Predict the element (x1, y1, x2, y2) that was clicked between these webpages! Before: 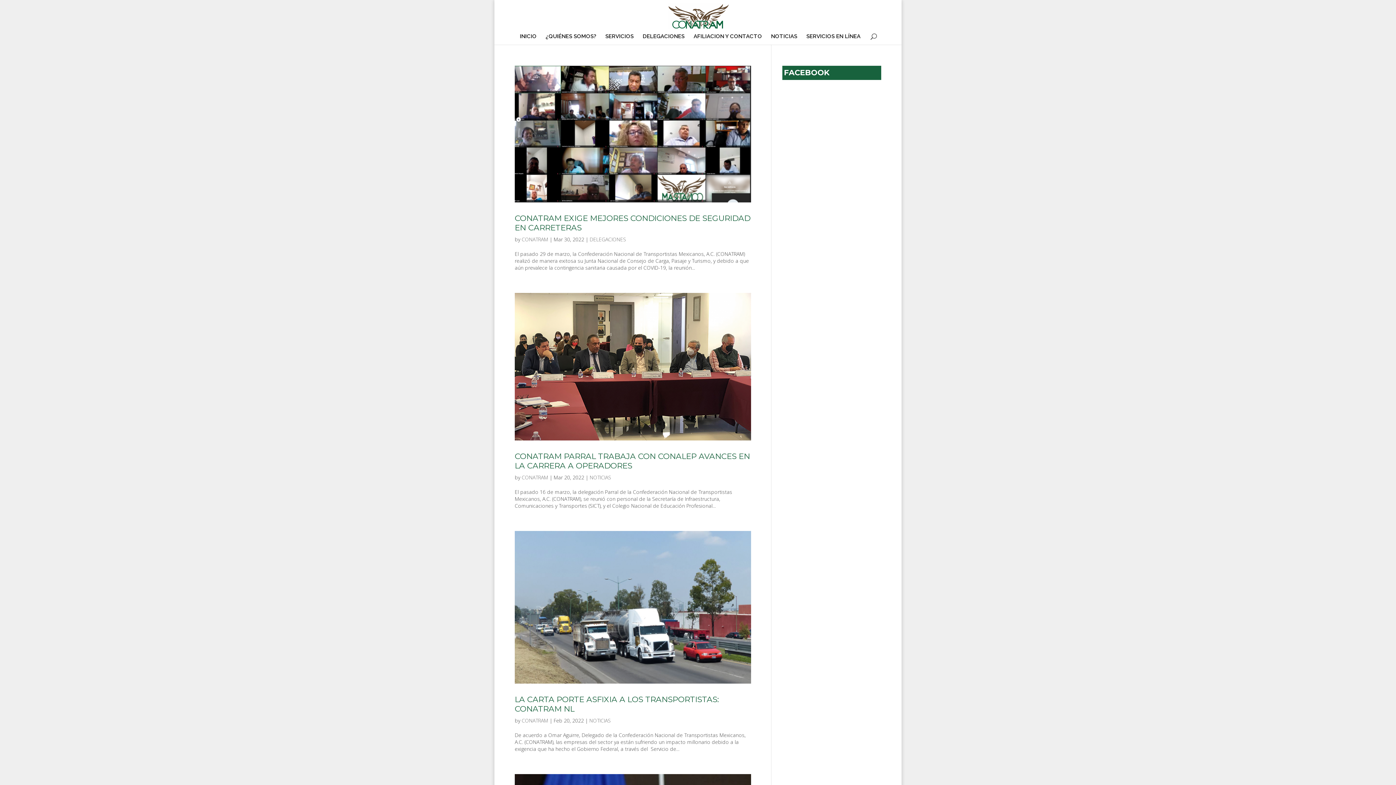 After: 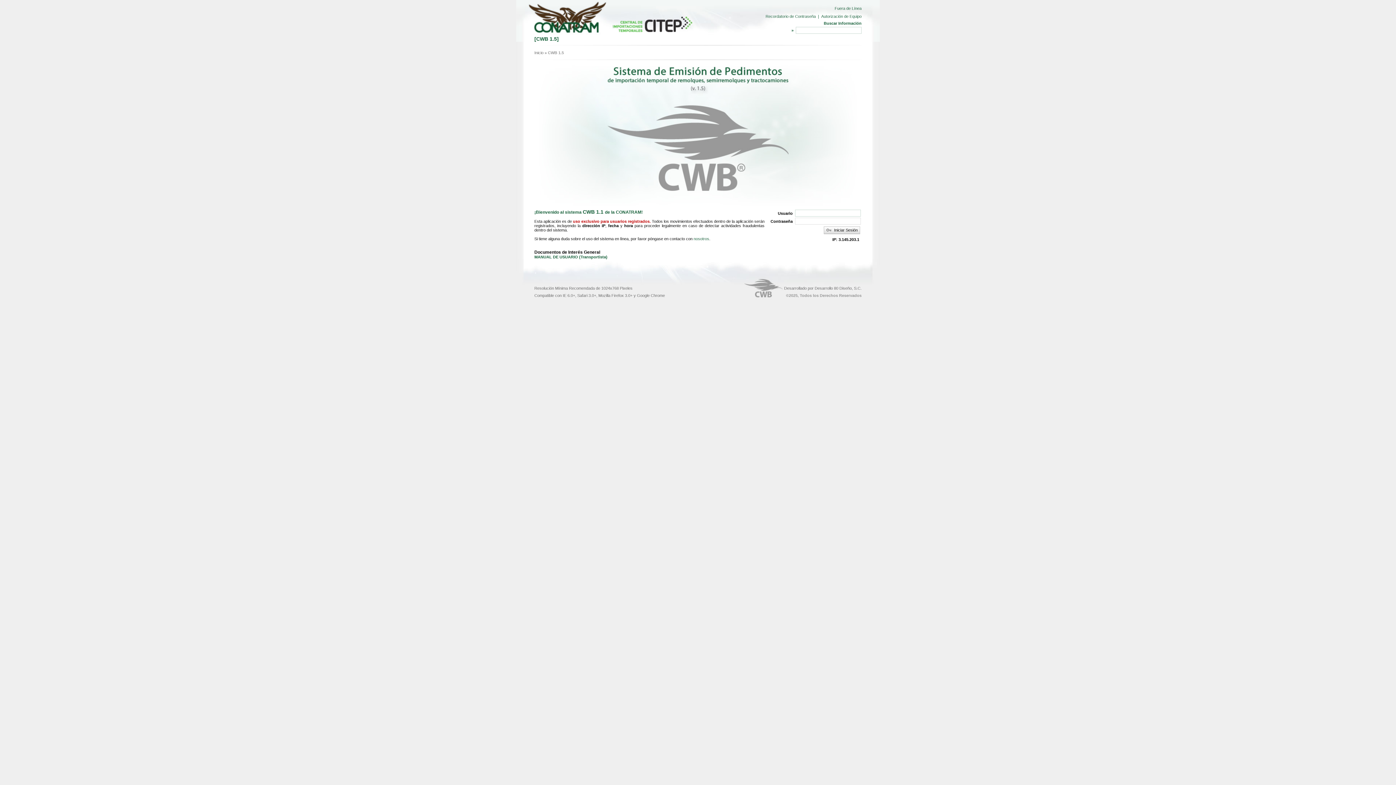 Action: bbox: (806, 33, 860, 44) label: SERVICIOS EN LÍNEA